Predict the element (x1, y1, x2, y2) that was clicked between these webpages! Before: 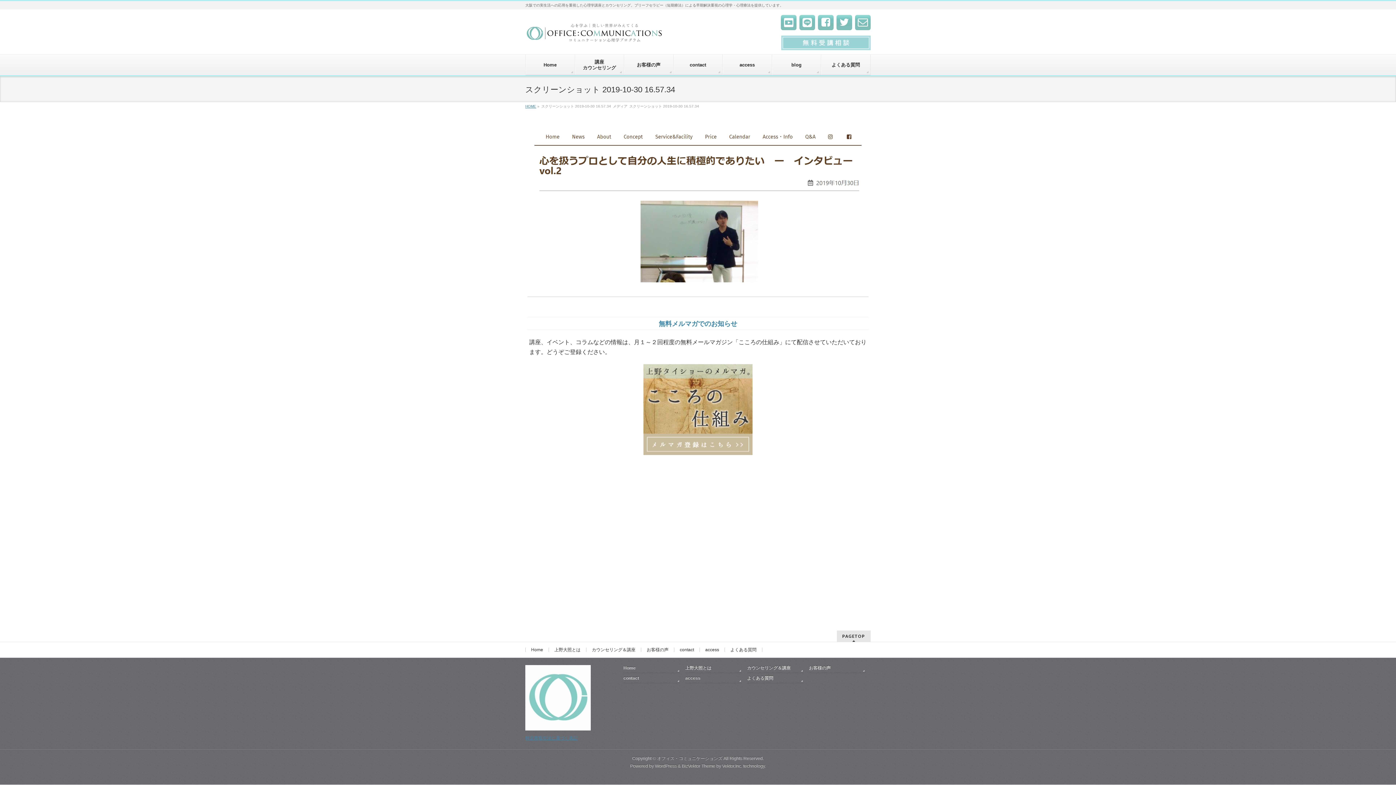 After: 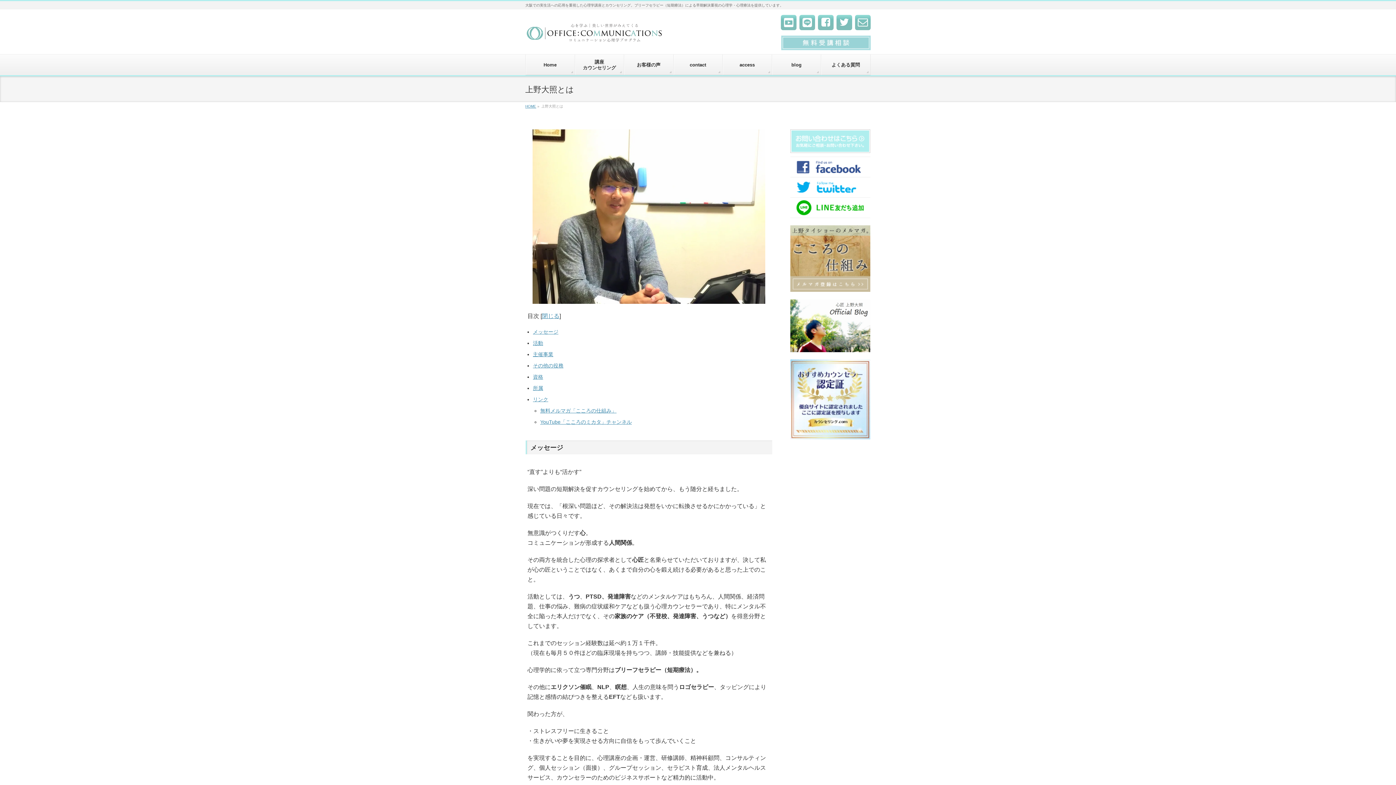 Action: label: 上野大照とは bbox: (685, 665, 742, 673)